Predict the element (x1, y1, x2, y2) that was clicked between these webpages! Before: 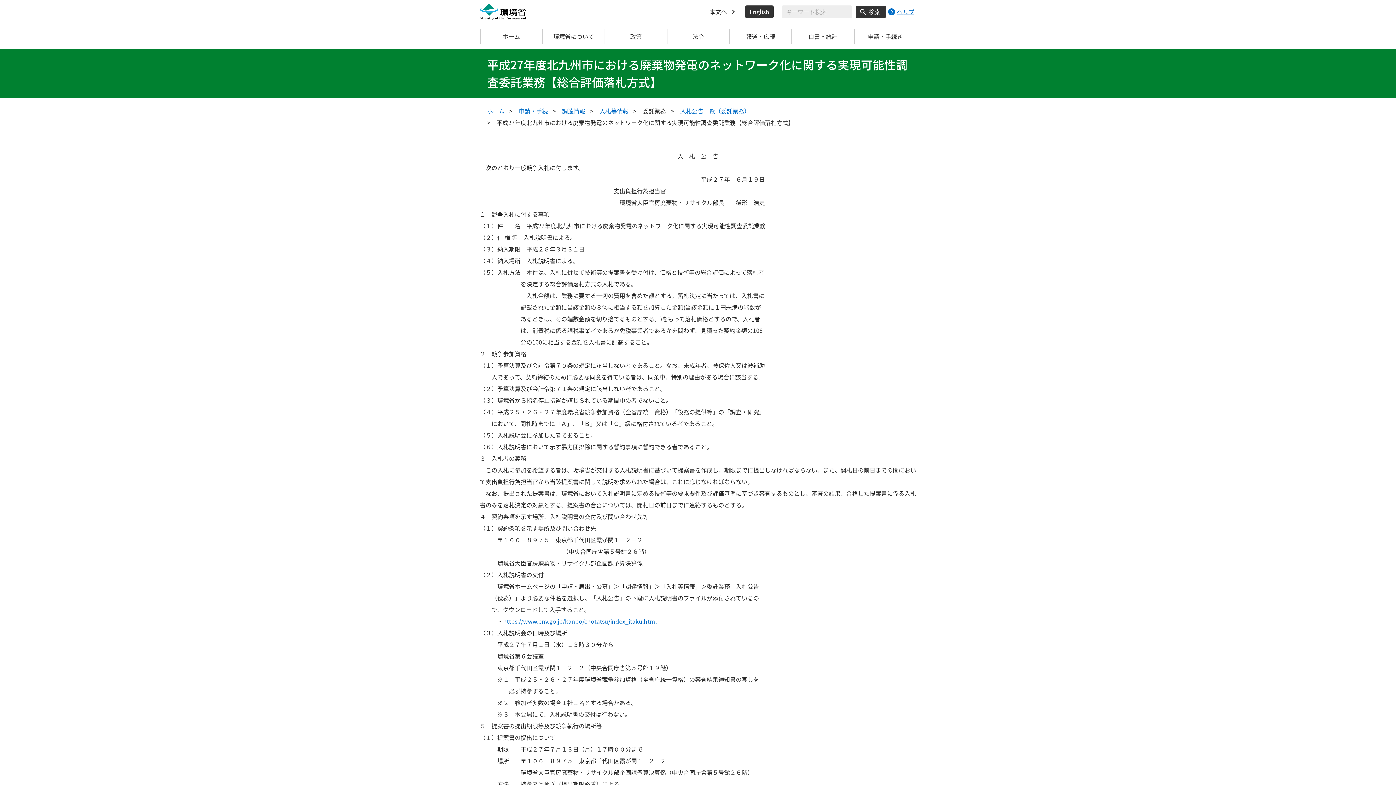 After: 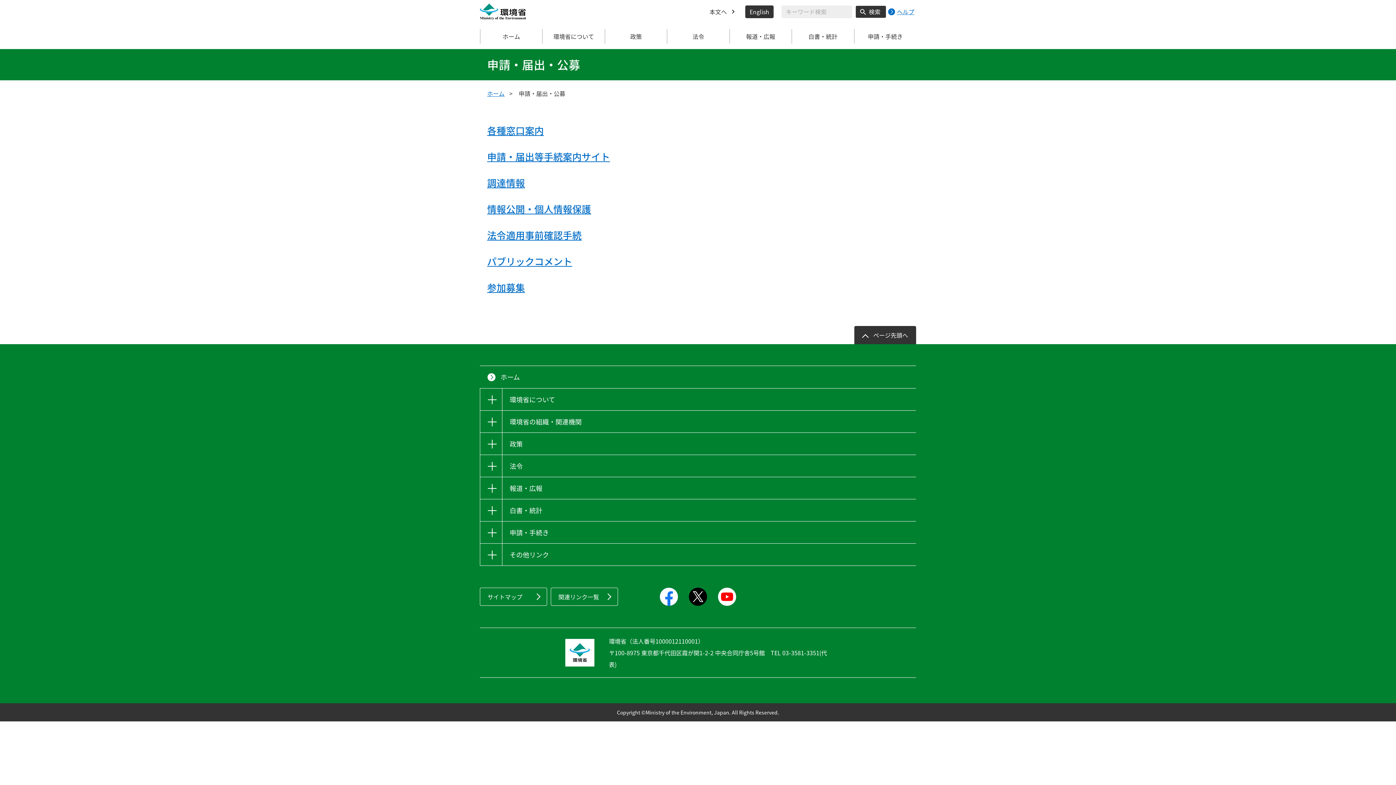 Action: bbox: (518, 105, 548, 116) label: 申請・手続